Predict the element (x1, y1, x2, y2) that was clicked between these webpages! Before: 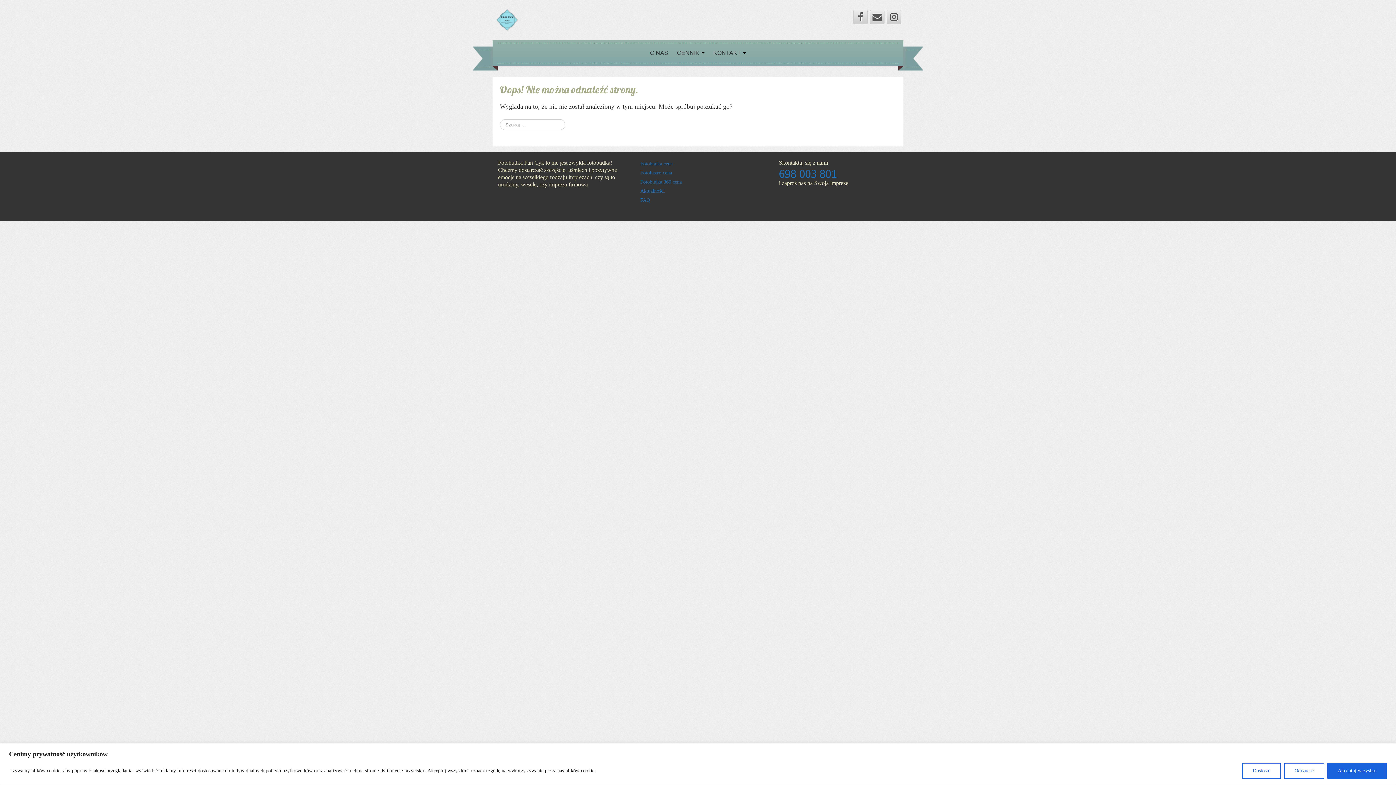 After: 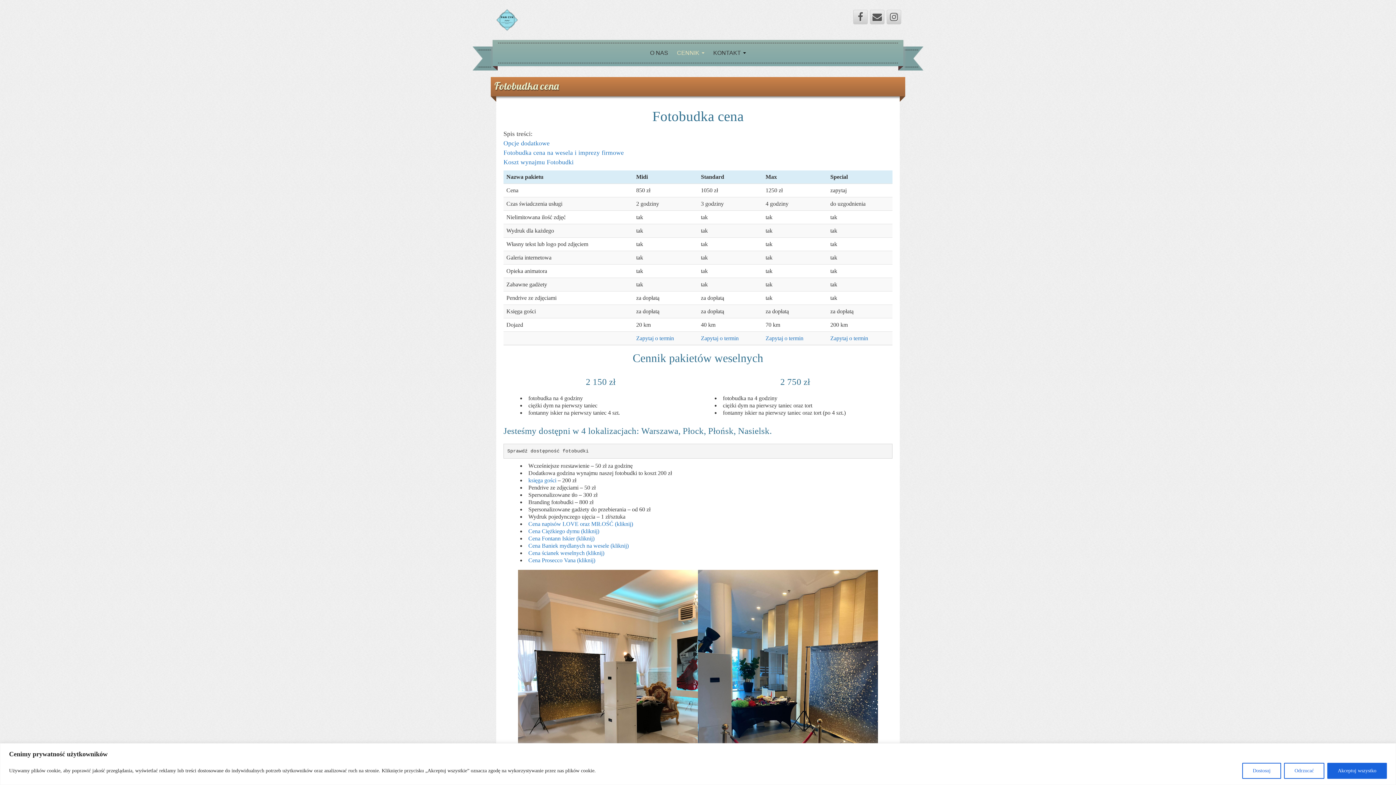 Action: label: Fotobudka cena bbox: (640, 161, 672, 166)